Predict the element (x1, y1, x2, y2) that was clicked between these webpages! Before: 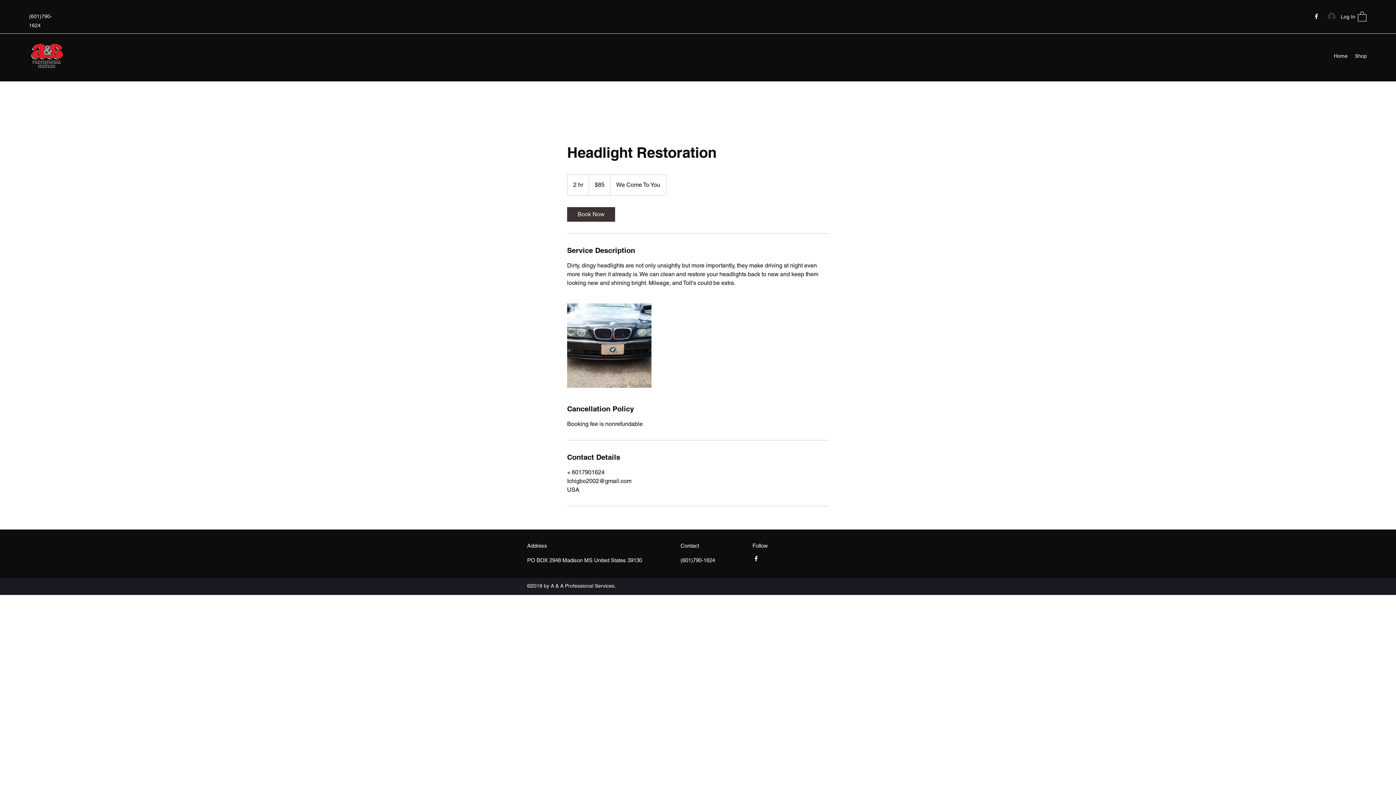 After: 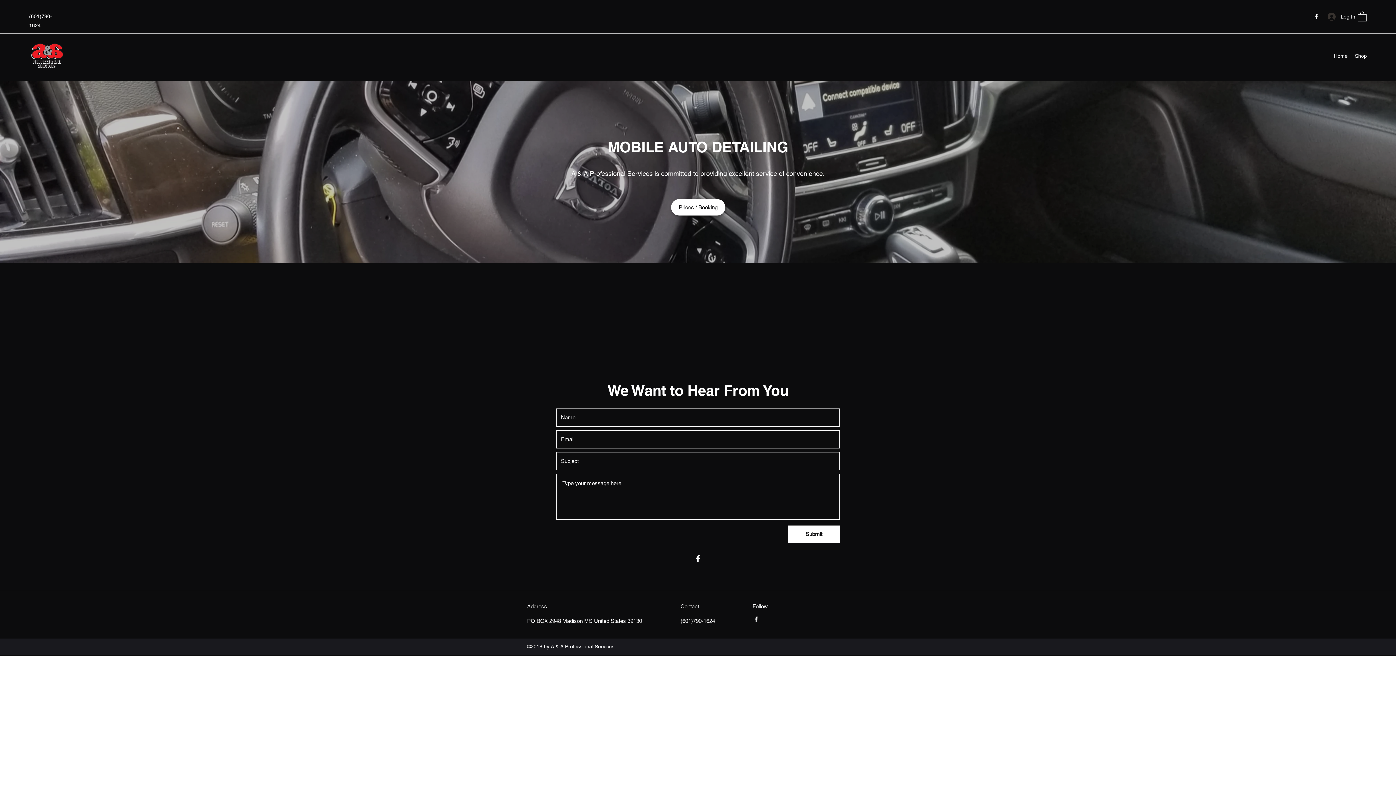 Action: bbox: (29, 41, 64, 70)